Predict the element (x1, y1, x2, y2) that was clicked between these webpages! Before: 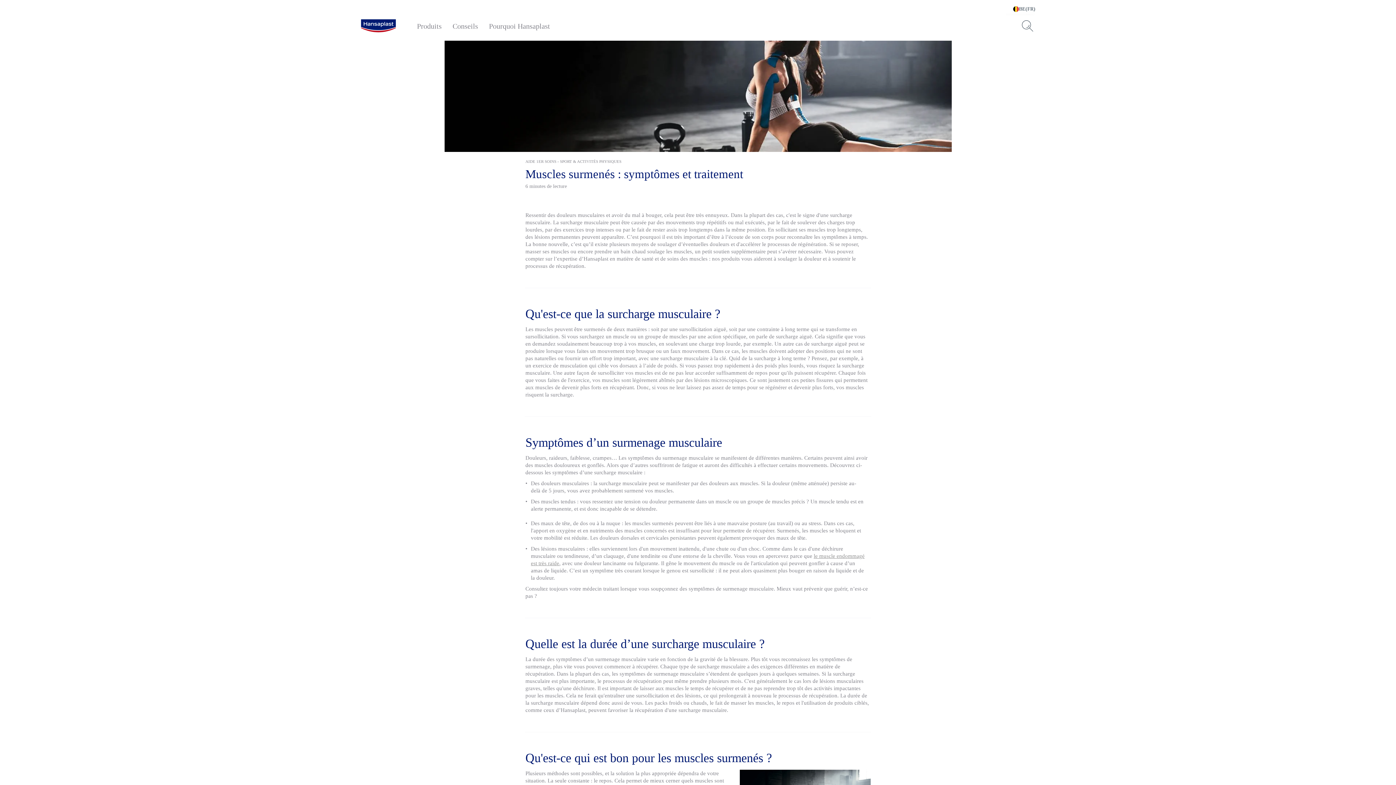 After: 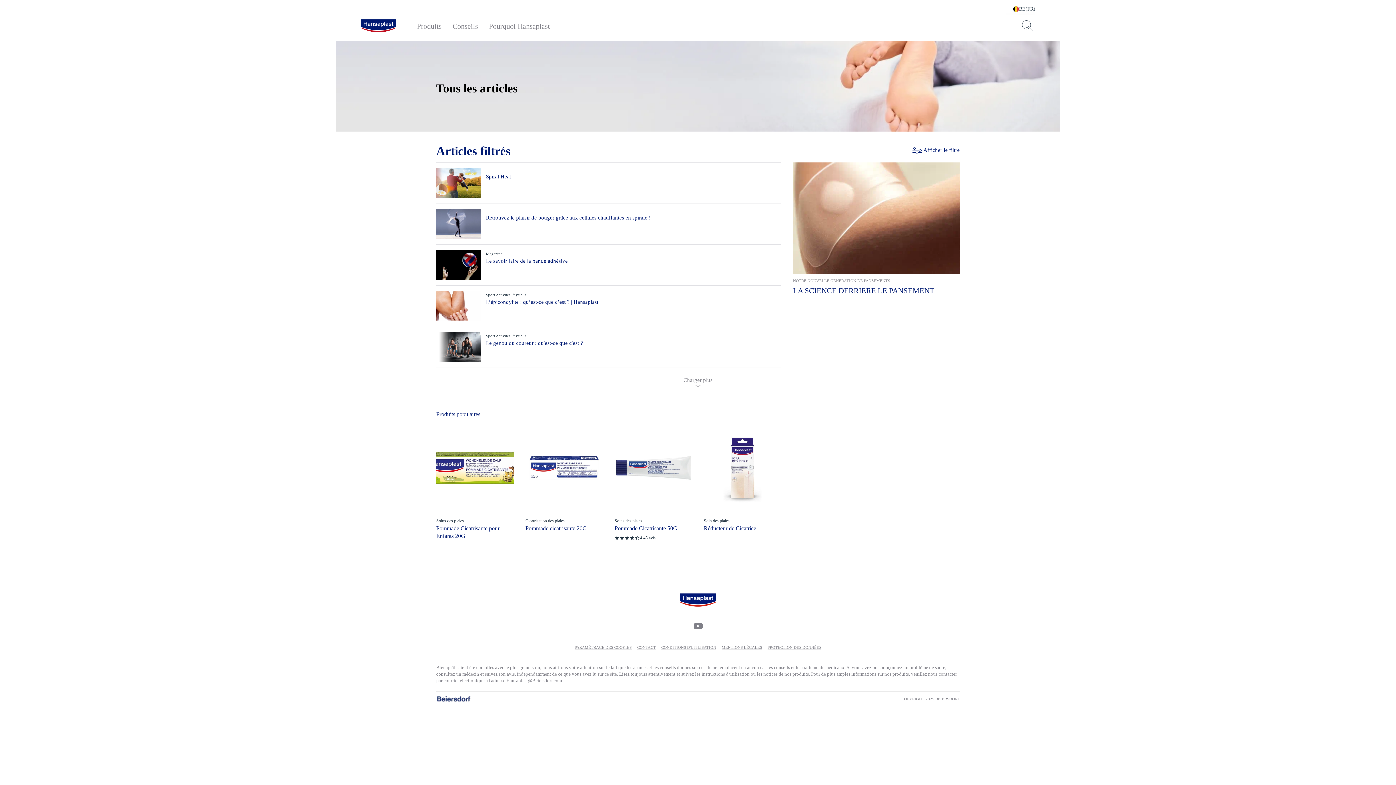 Action: bbox: (447, 21, 483, 30) label: Conseils